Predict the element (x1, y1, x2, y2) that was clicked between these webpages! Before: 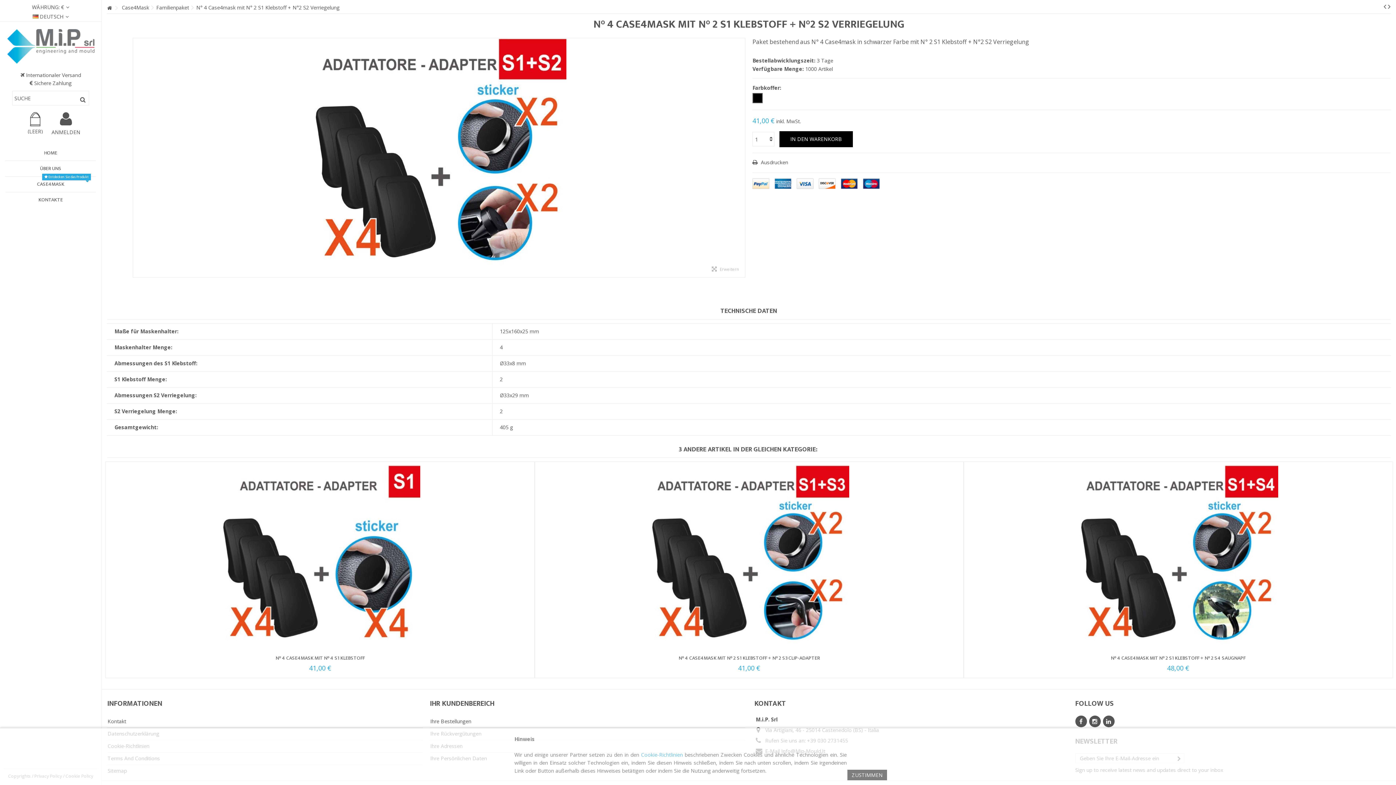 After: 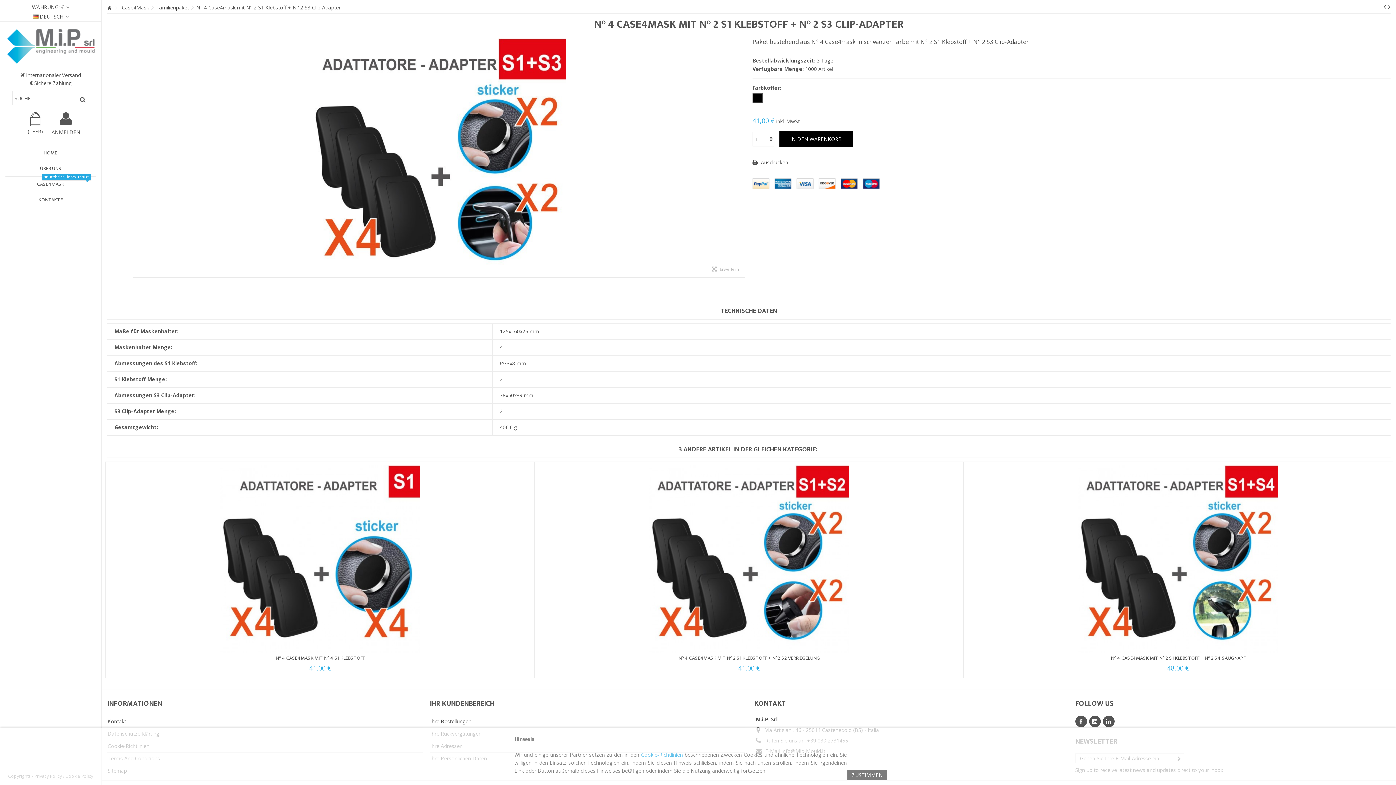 Action: bbox: (538, 465, 960, 653)